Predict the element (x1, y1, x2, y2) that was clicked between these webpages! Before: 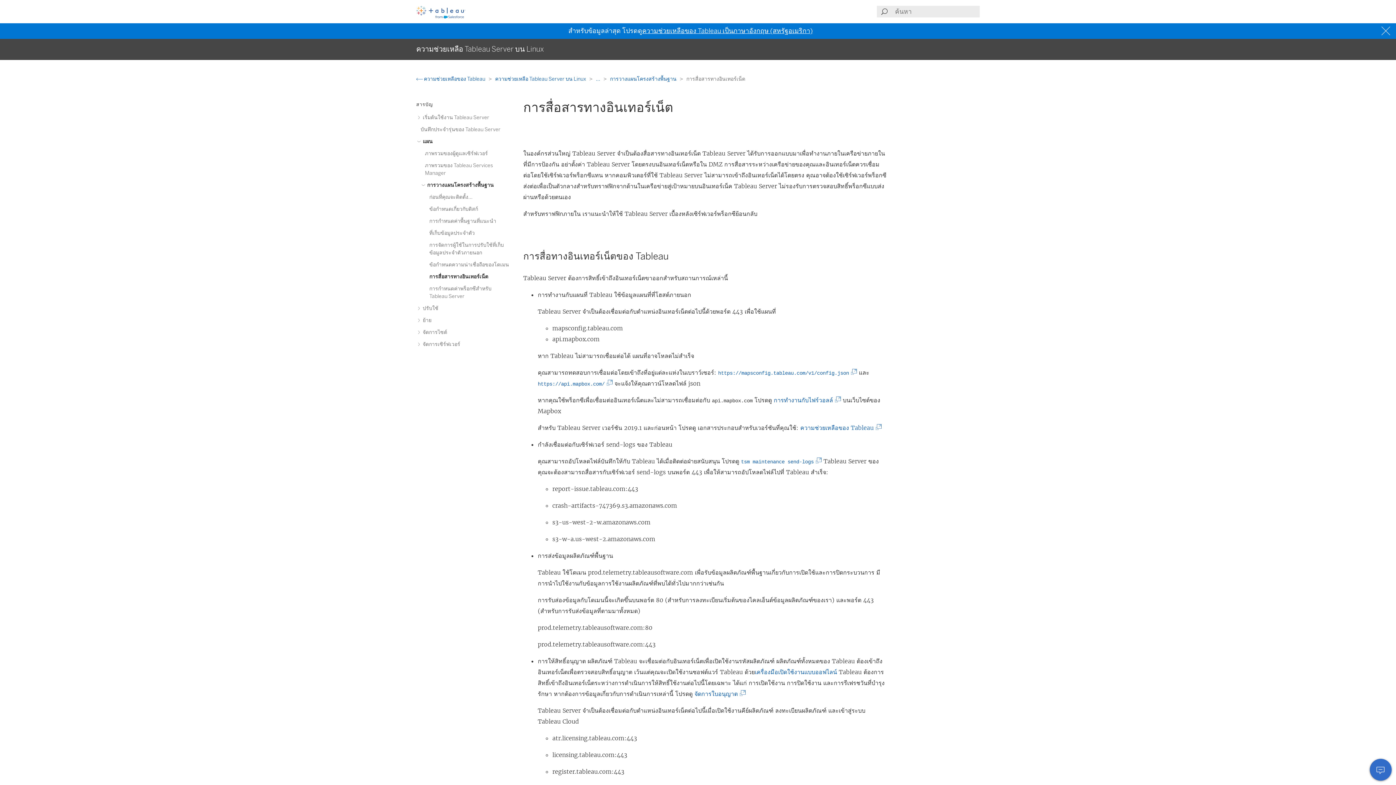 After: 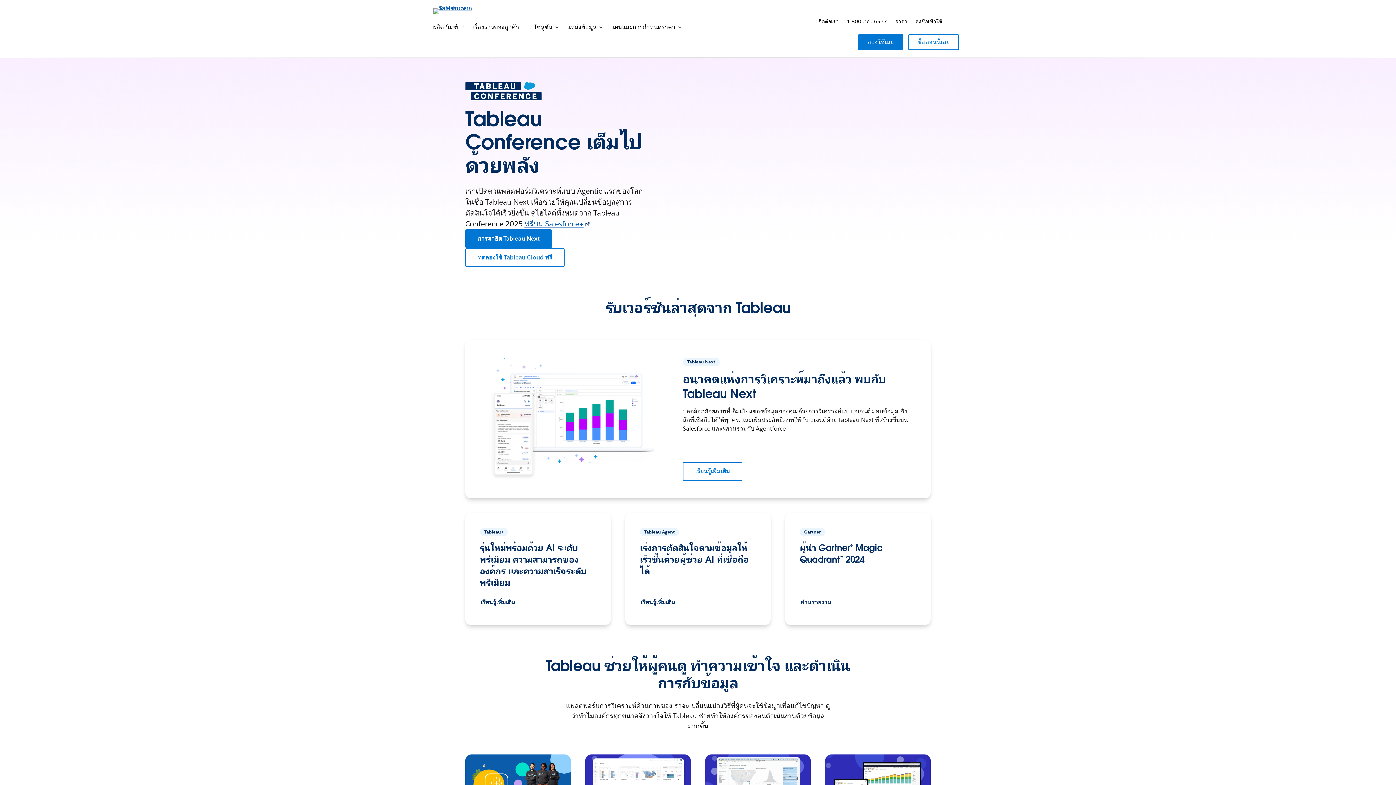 Action: bbox: (416, 12, 465, 20)